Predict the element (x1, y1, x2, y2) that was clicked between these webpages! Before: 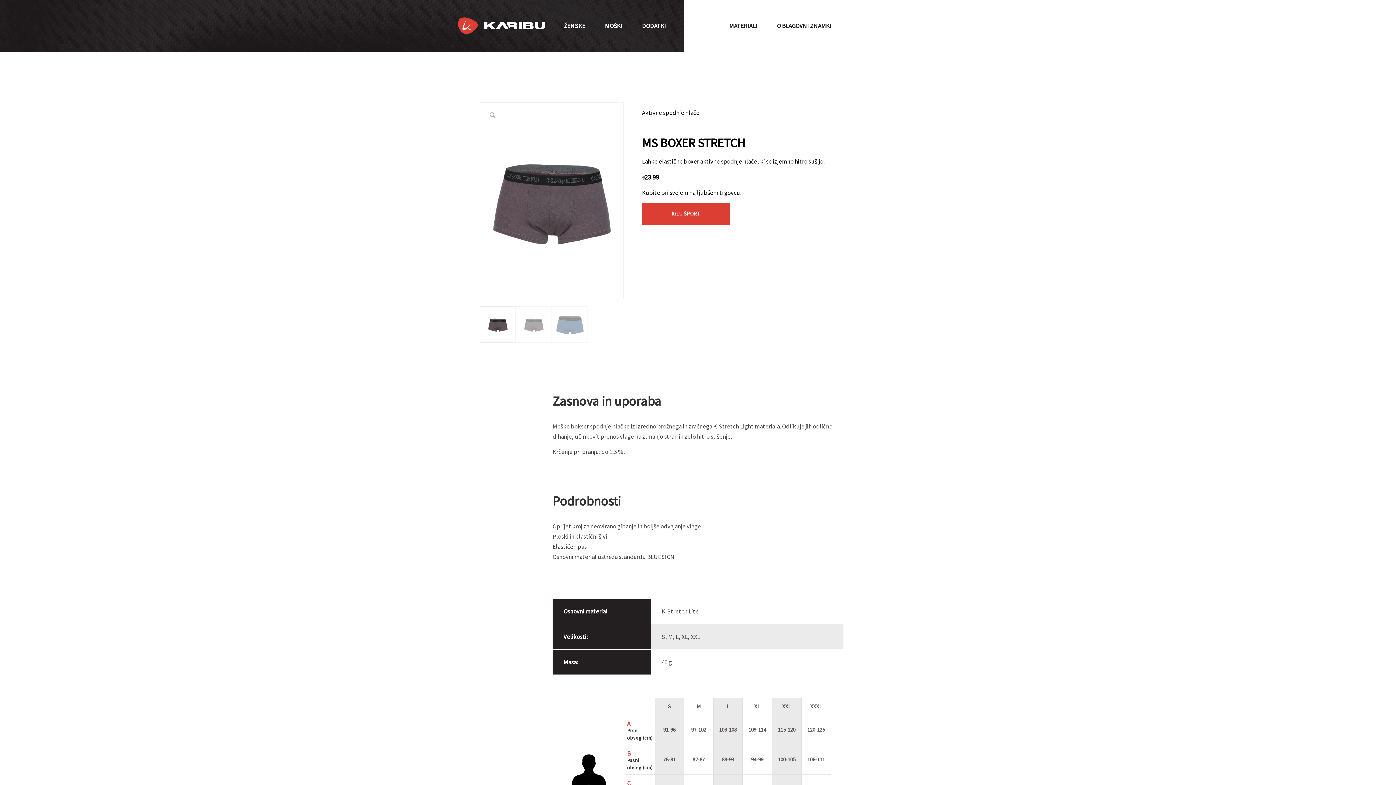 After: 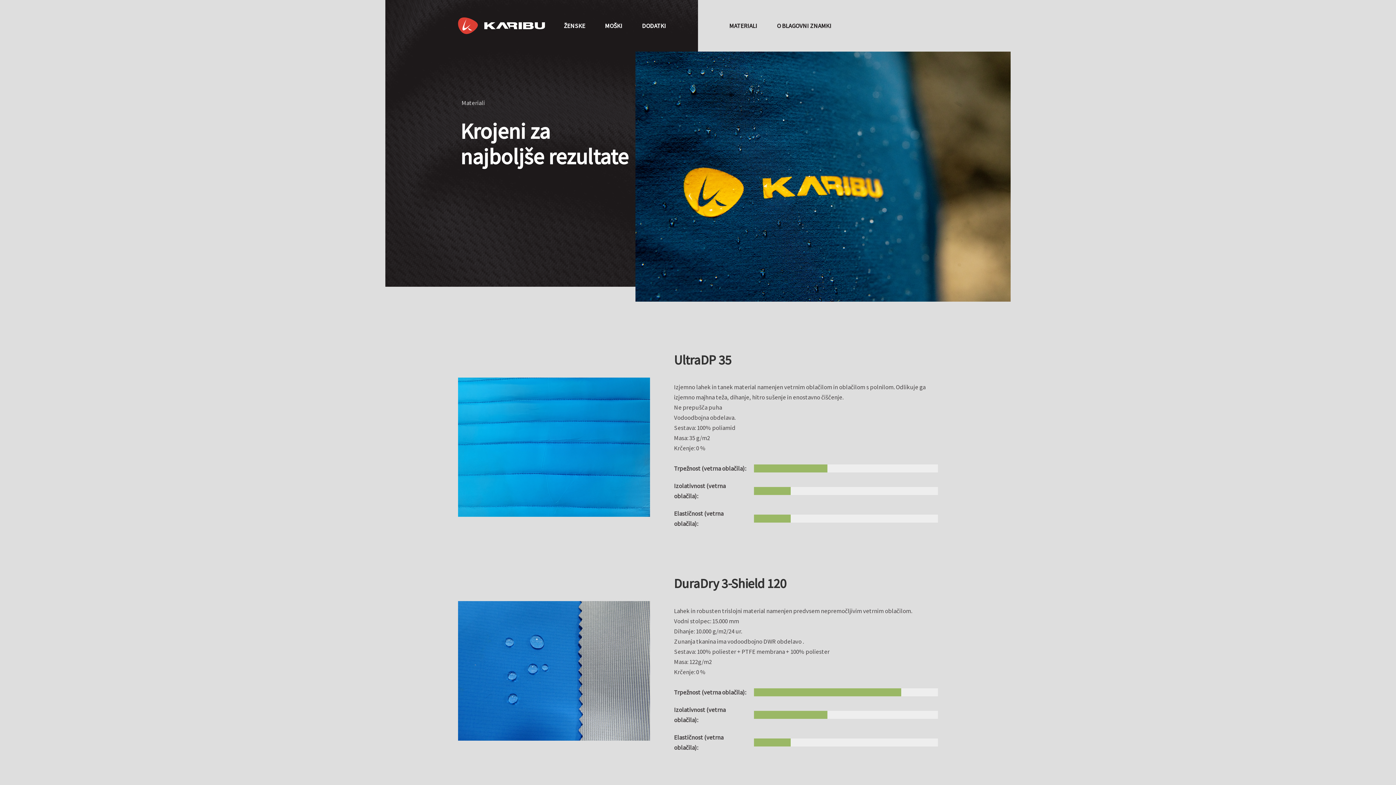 Action: label: MATERIALI bbox: (719, 0, 767, 51)